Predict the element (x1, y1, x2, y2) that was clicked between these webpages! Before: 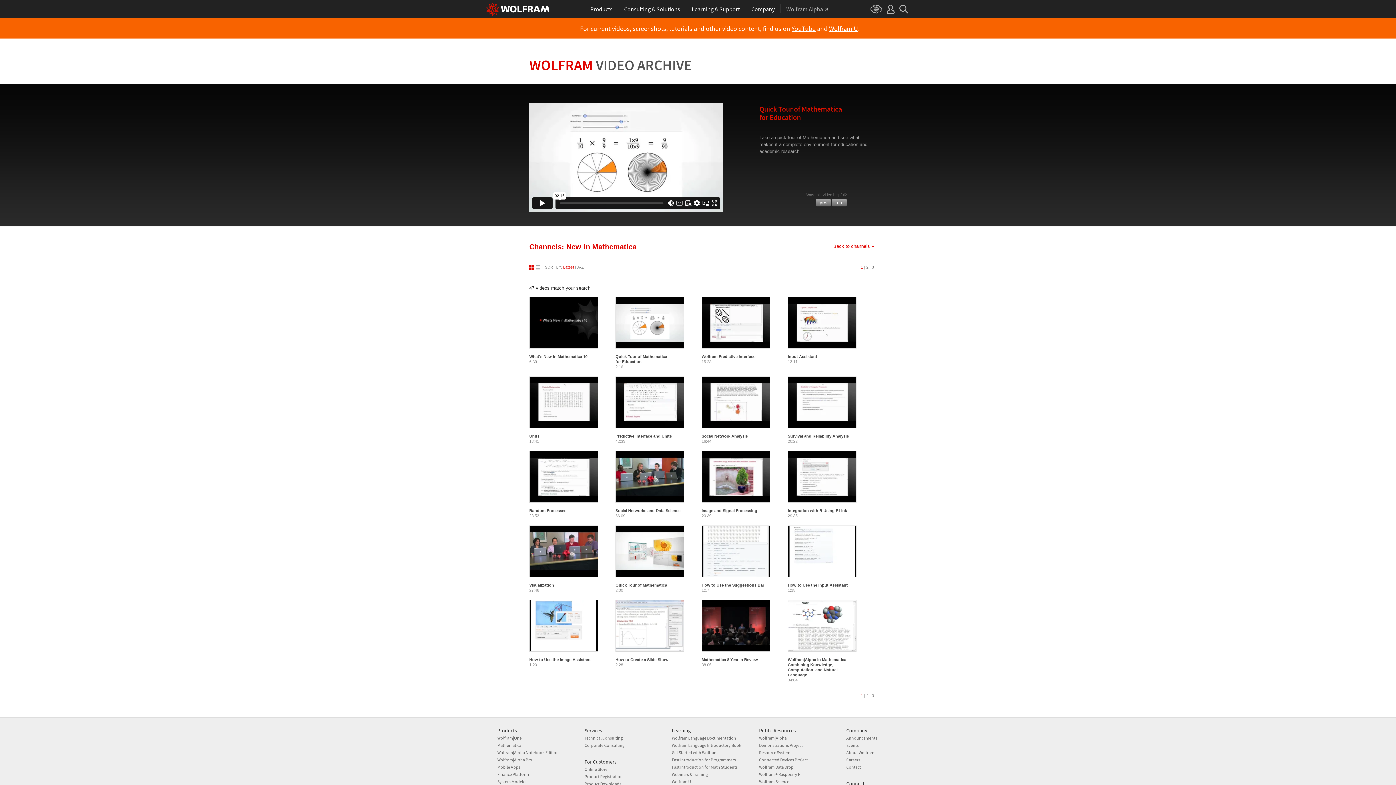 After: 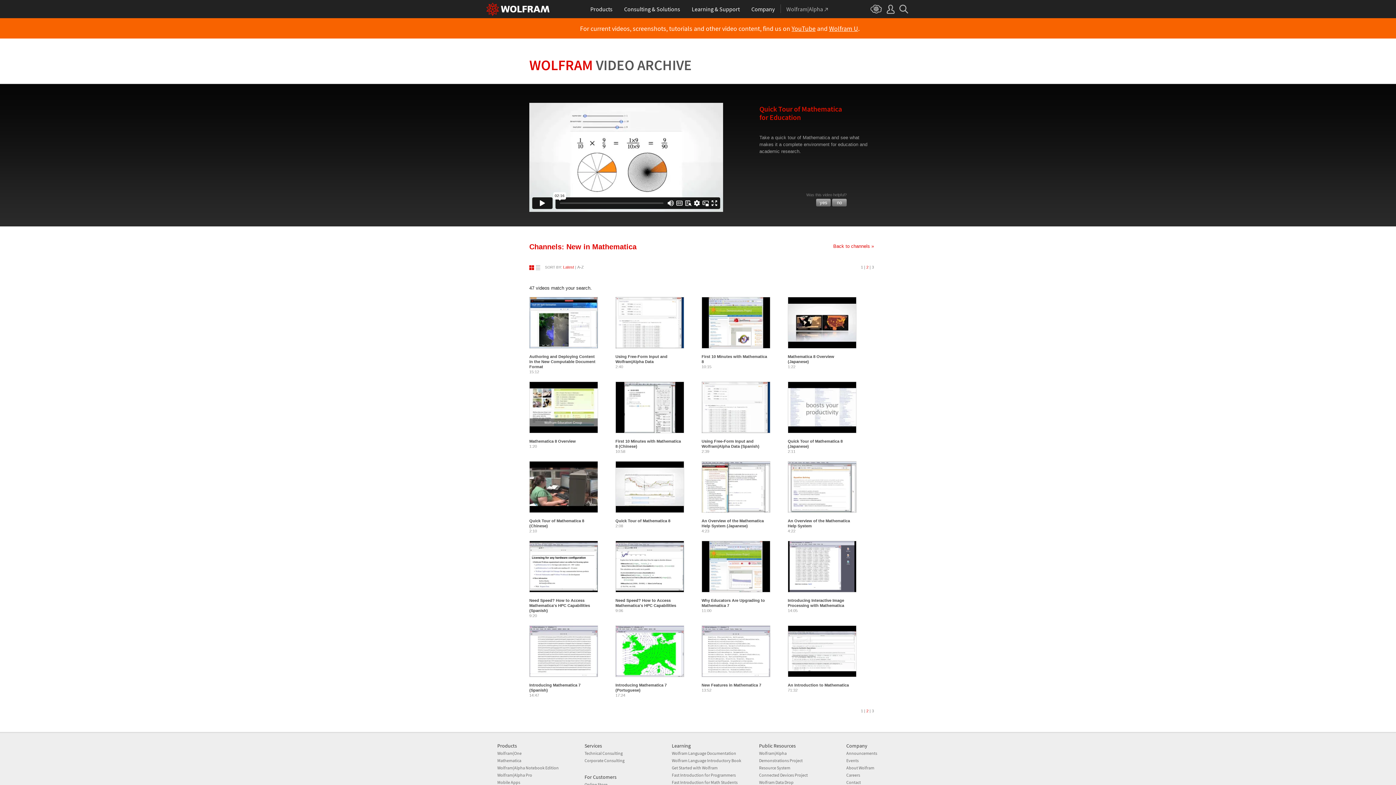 Action: label: 2 bbox: (866, 693, 868, 698)